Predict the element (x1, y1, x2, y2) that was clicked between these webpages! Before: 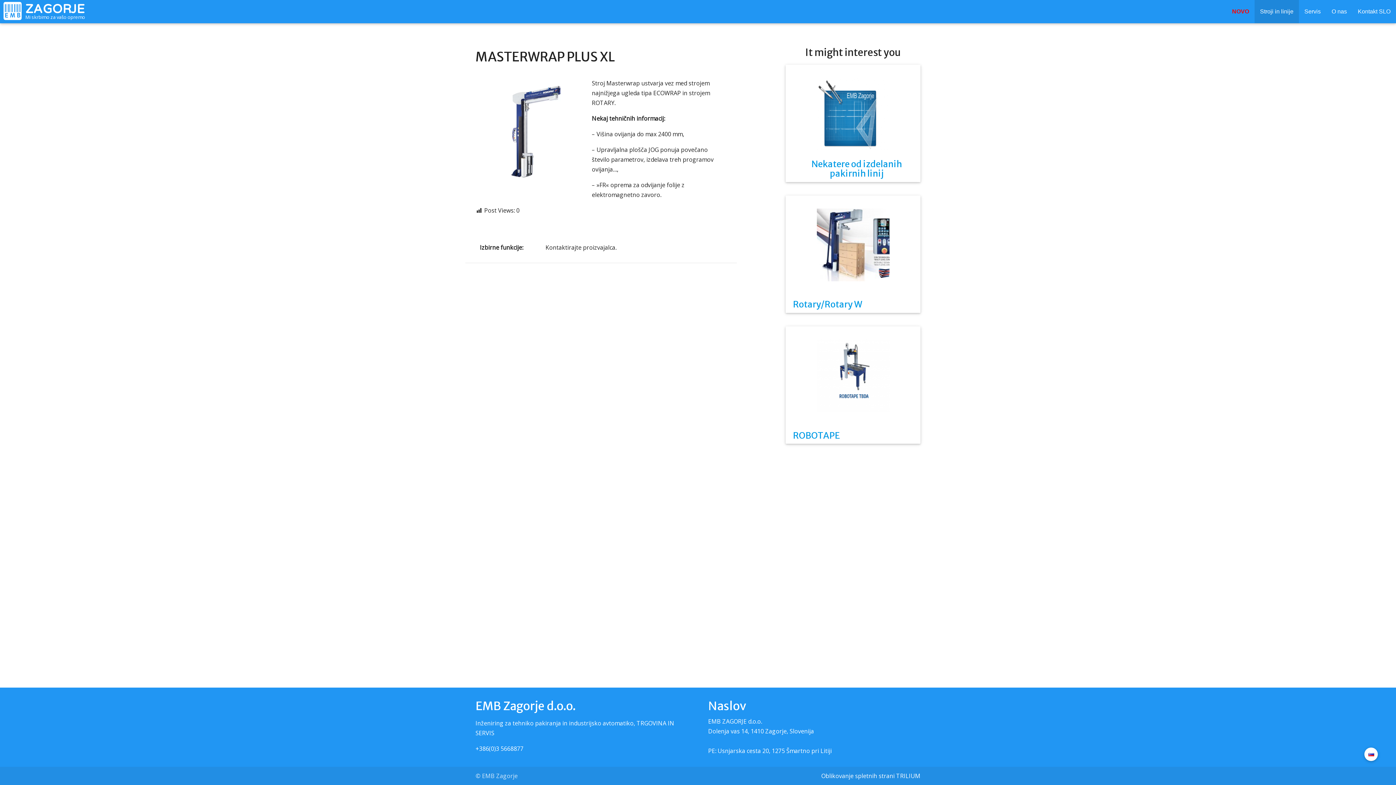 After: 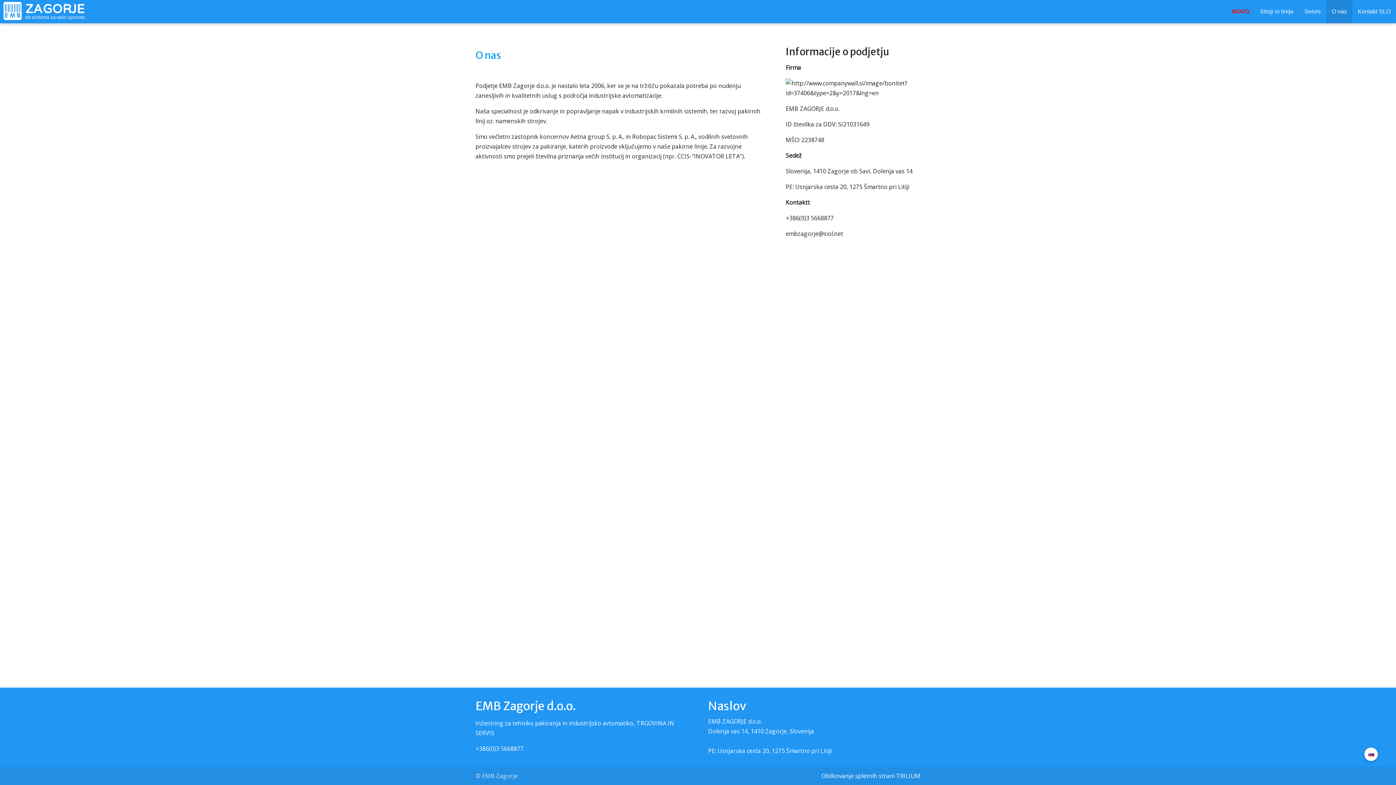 Action: bbox: (1326, 0, 1352, 23) label: O nas